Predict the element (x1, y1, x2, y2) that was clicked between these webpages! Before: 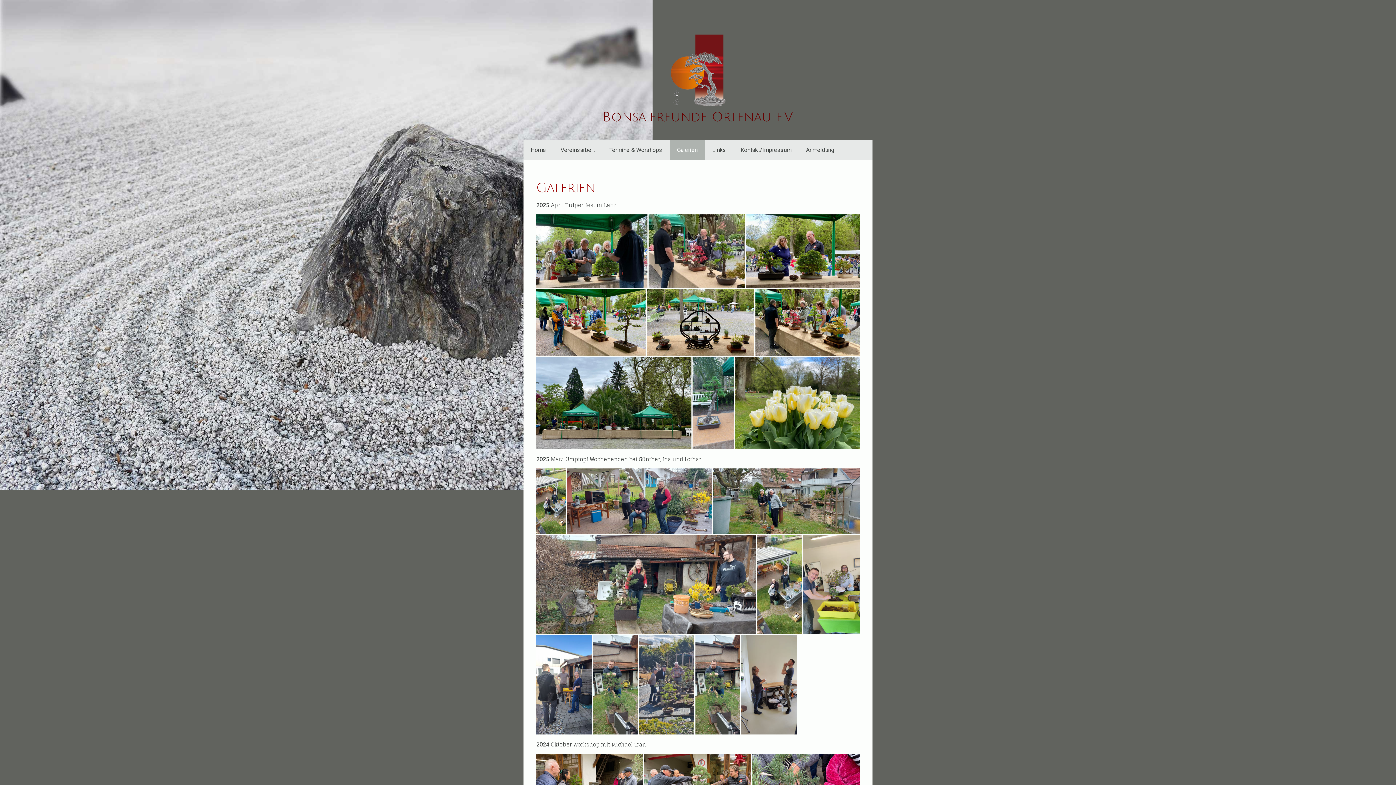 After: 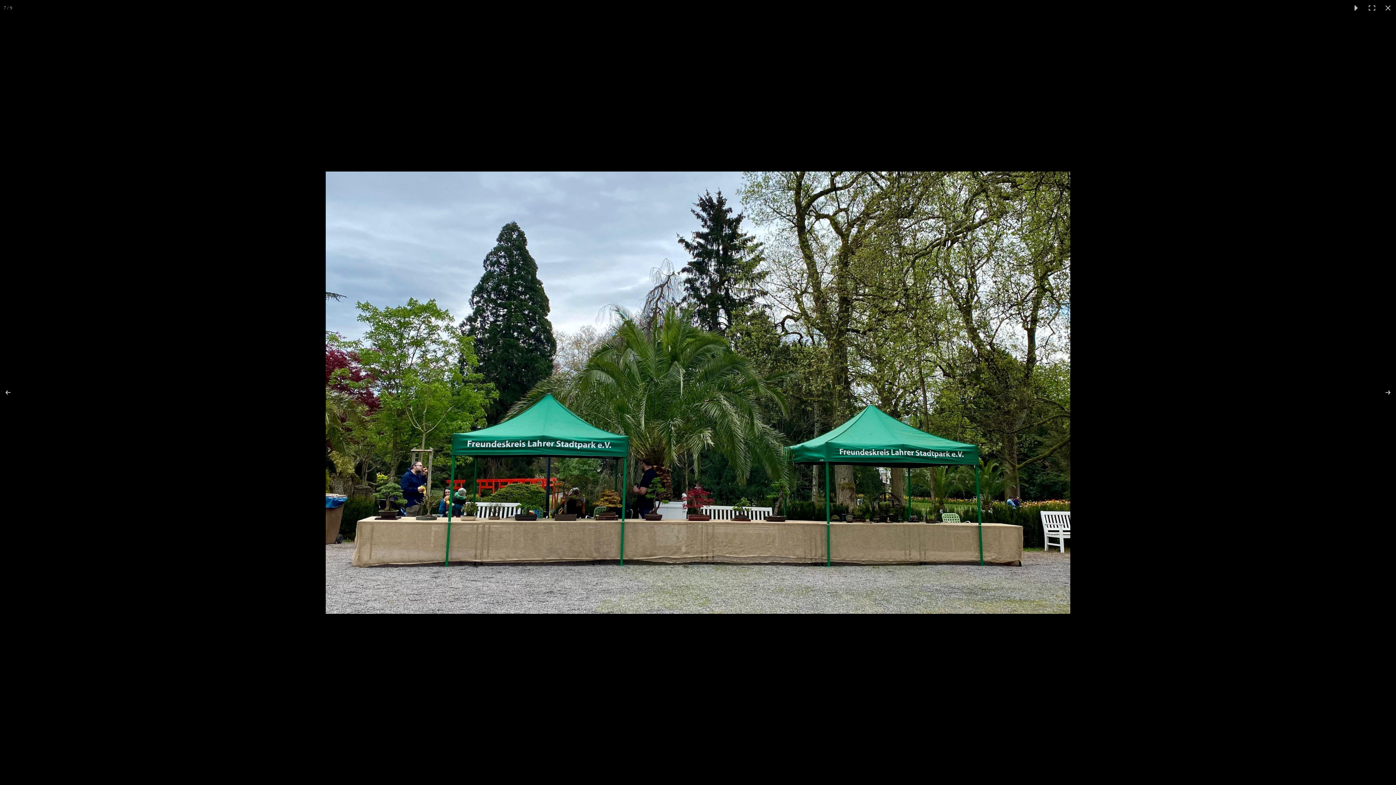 Action: bbox: (536, 357, 692, 449)